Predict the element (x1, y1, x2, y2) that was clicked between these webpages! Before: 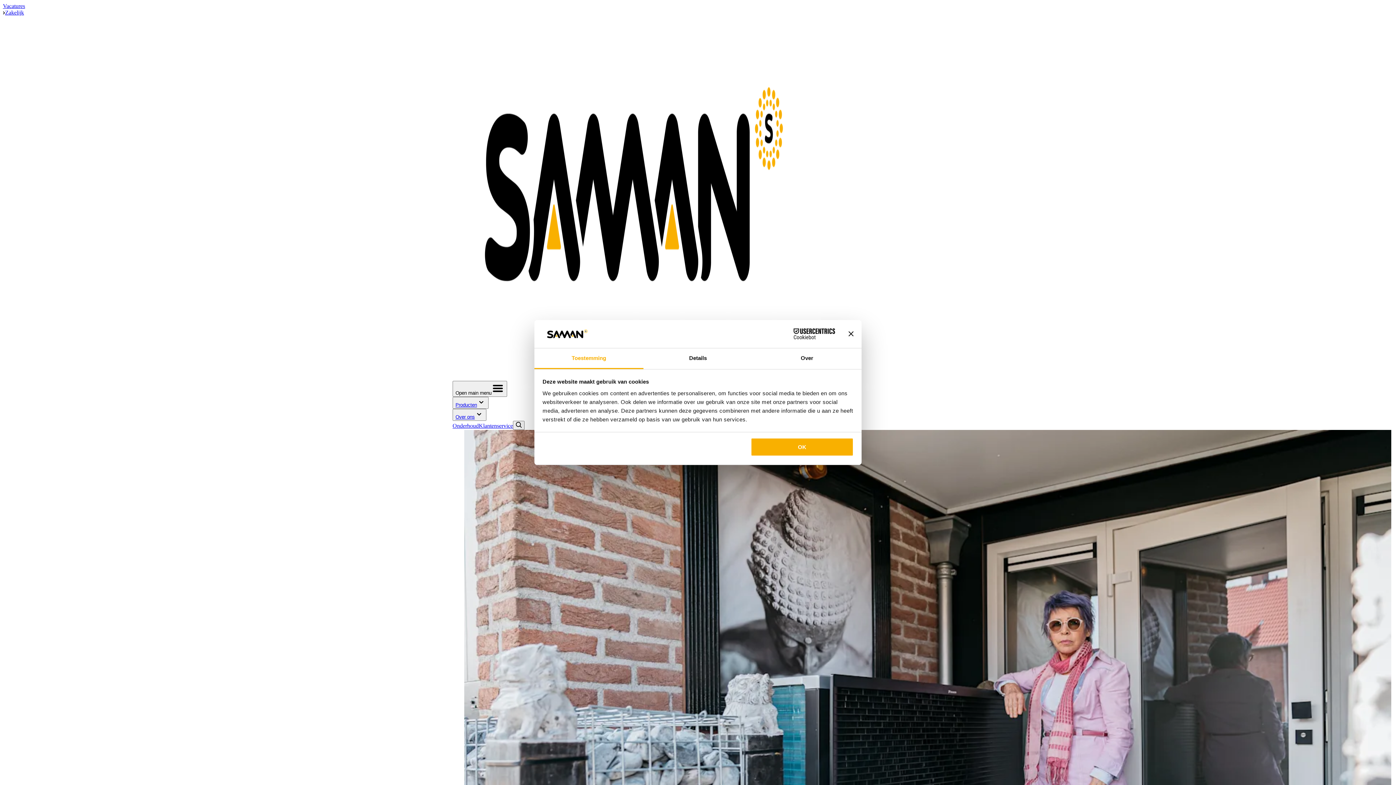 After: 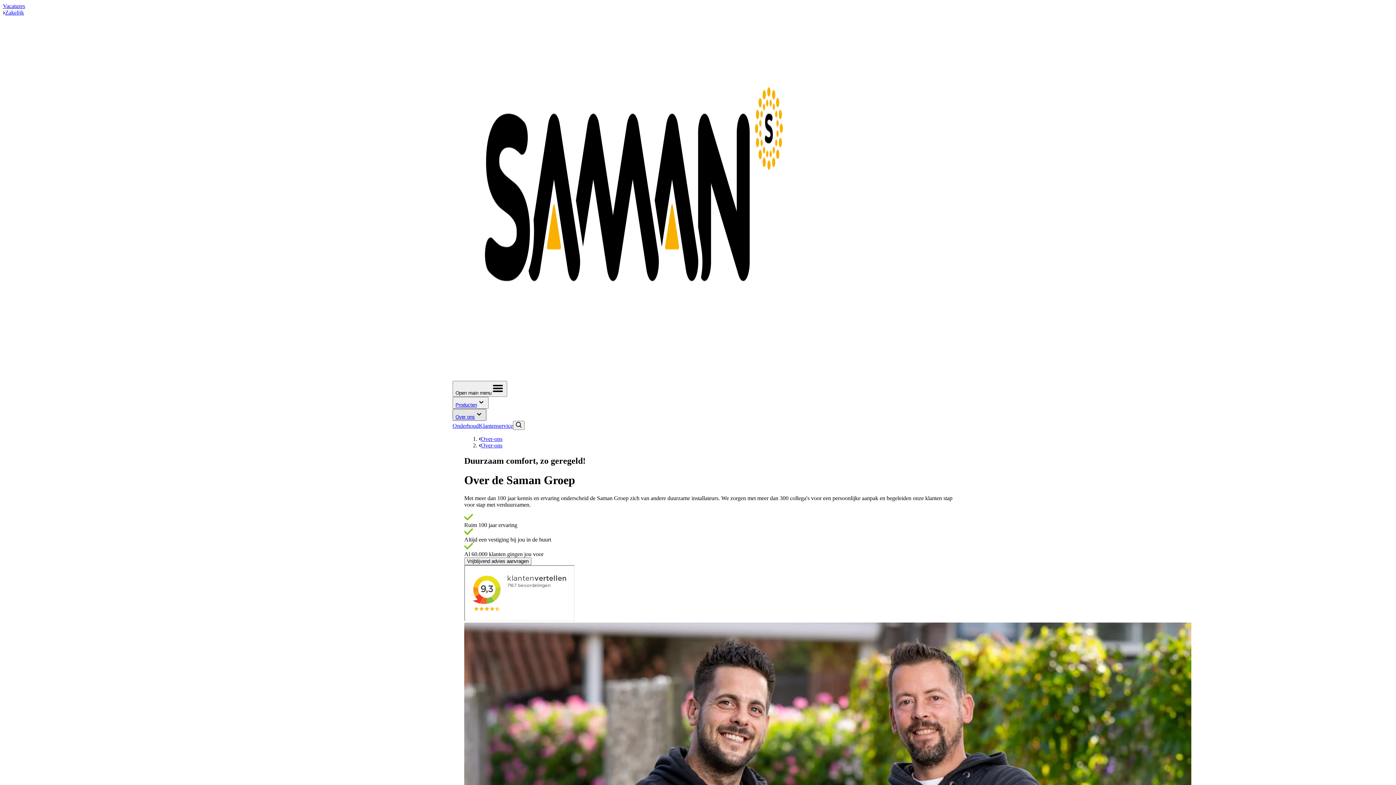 Action: bbox: (455, 414, 483, 420) label: Over ons